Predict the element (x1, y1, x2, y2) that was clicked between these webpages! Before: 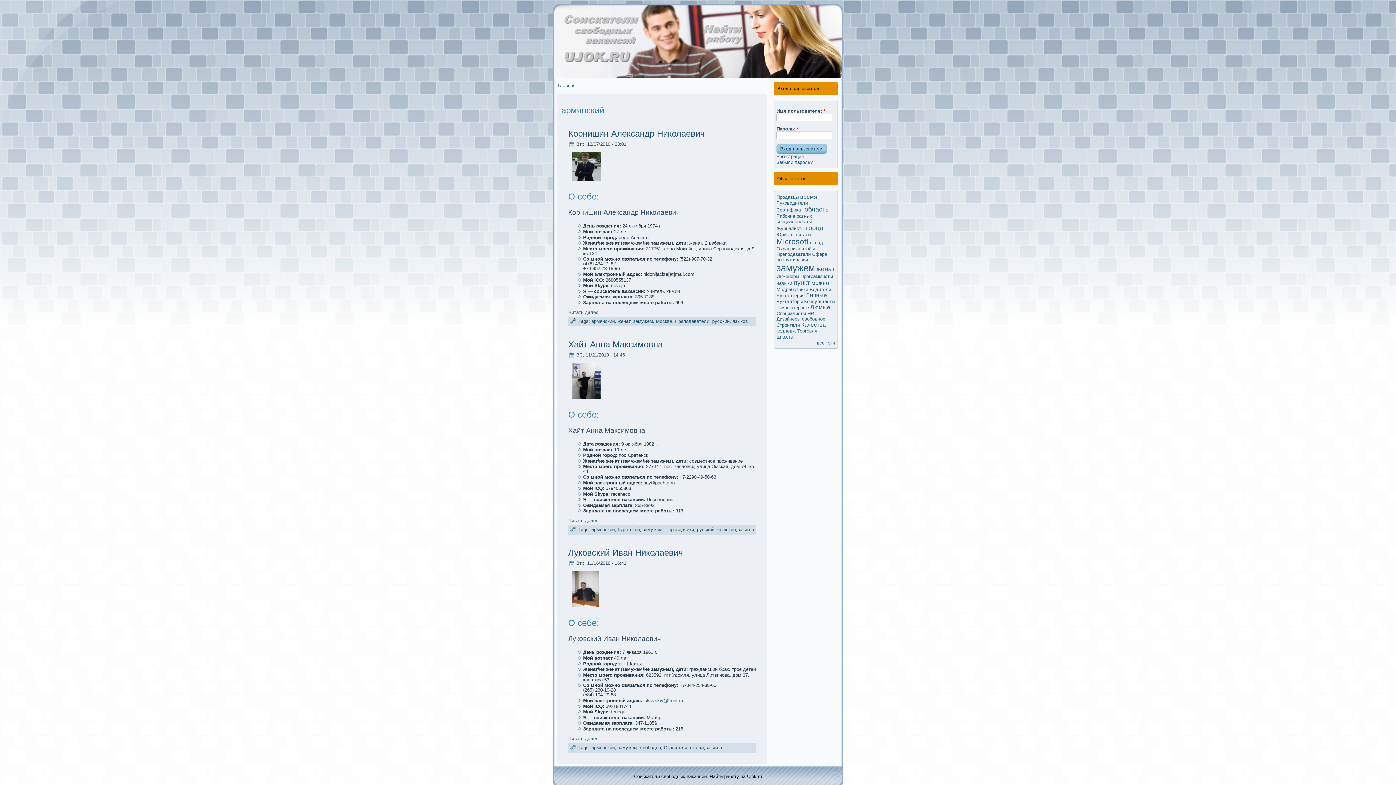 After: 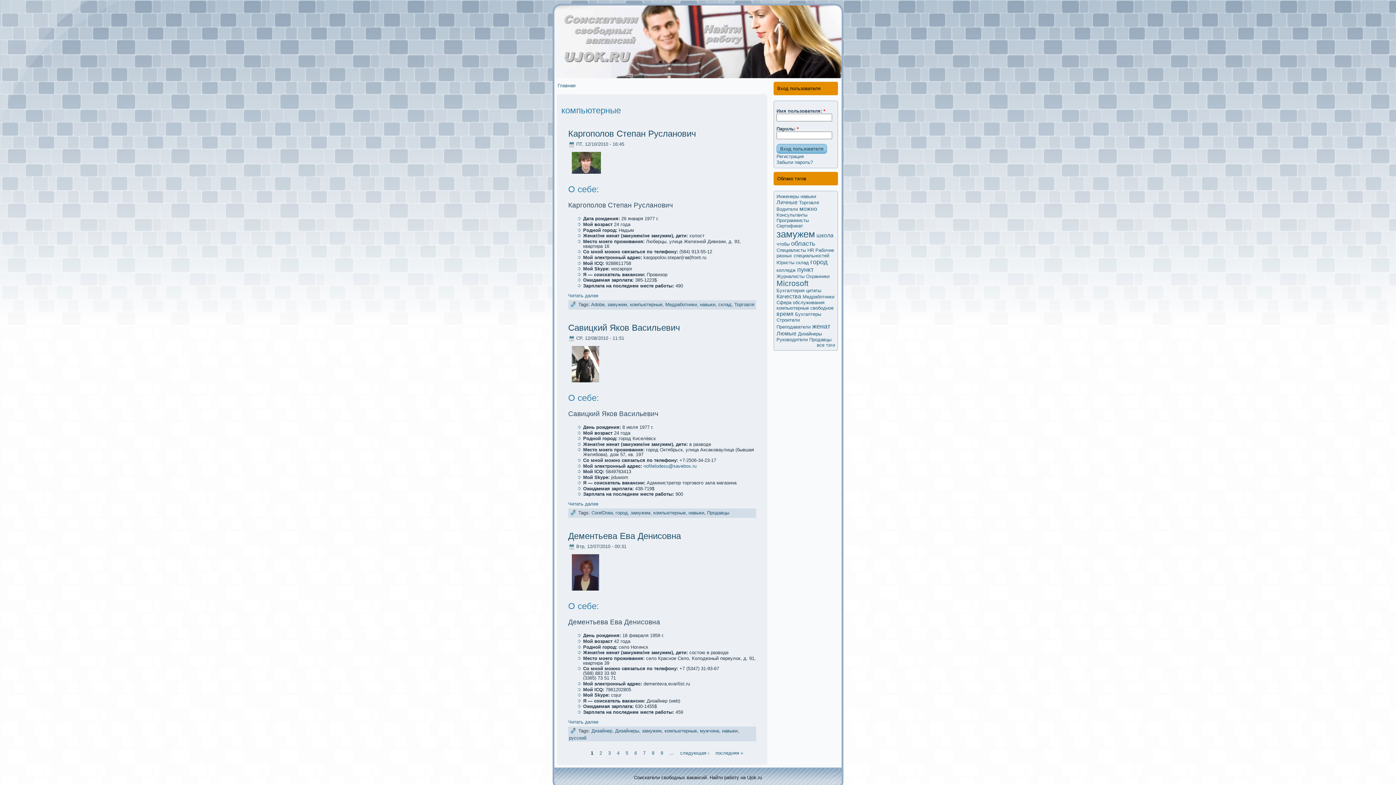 Action: label: компьютерные bbox: (776, 305, 809, 310)